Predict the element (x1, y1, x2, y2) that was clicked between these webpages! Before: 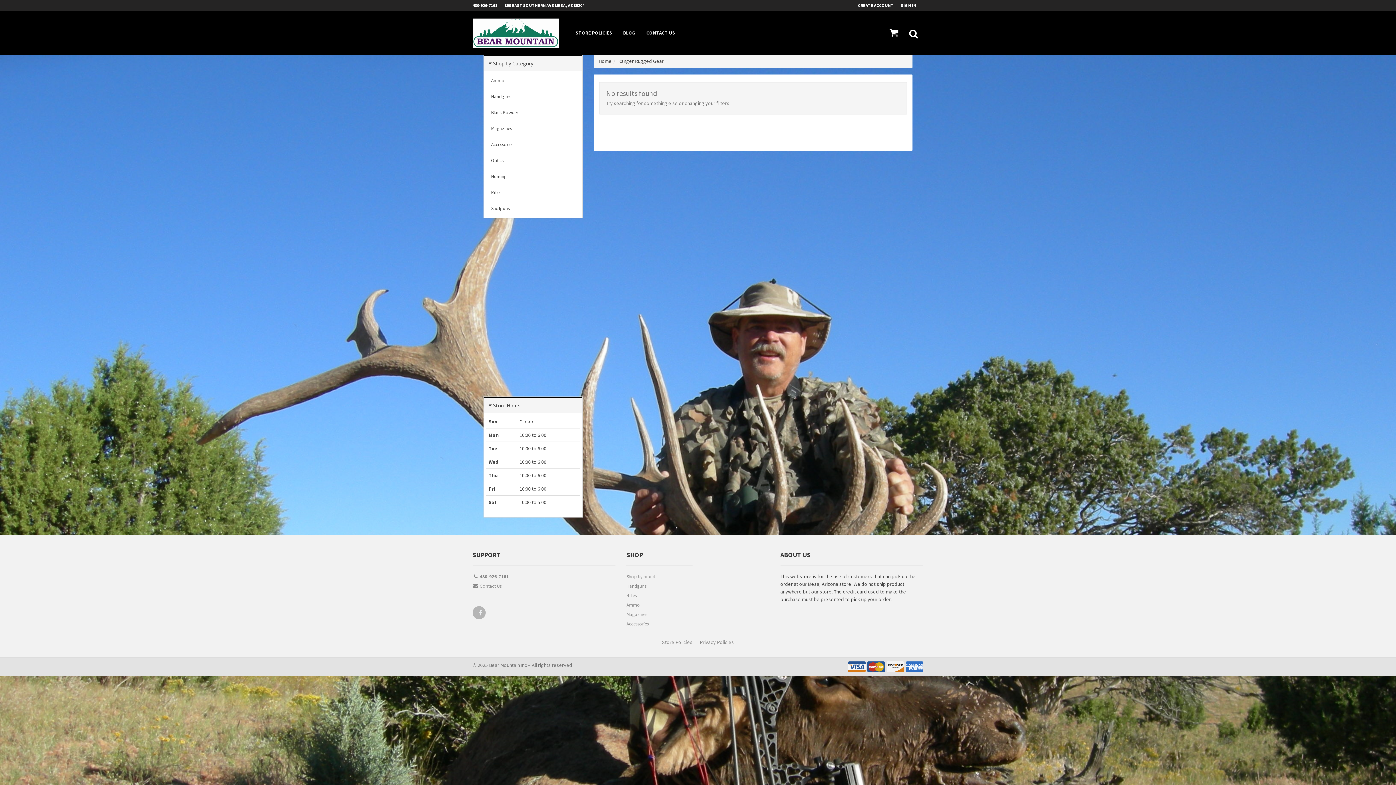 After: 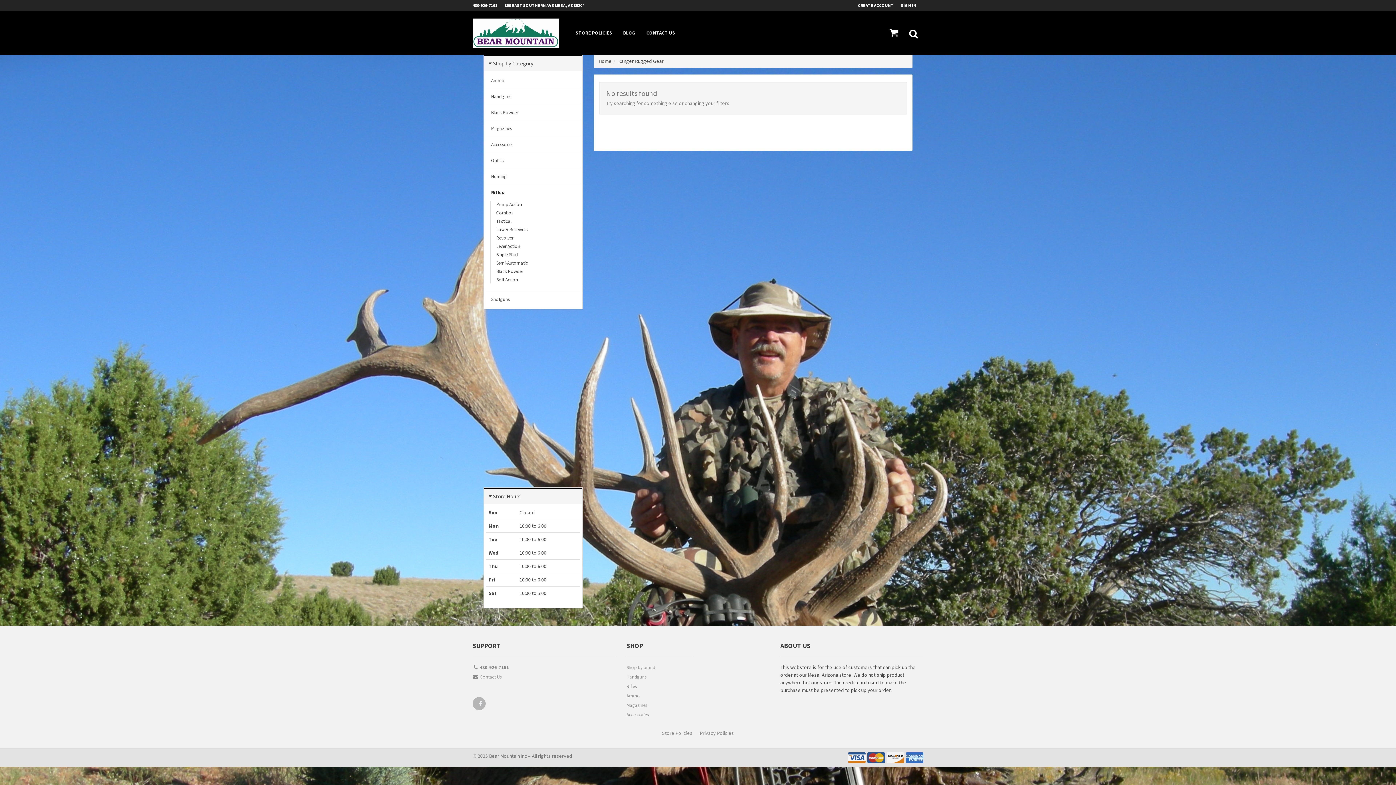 Action: bbox: (485, 185, 580, 200) label: Rifles